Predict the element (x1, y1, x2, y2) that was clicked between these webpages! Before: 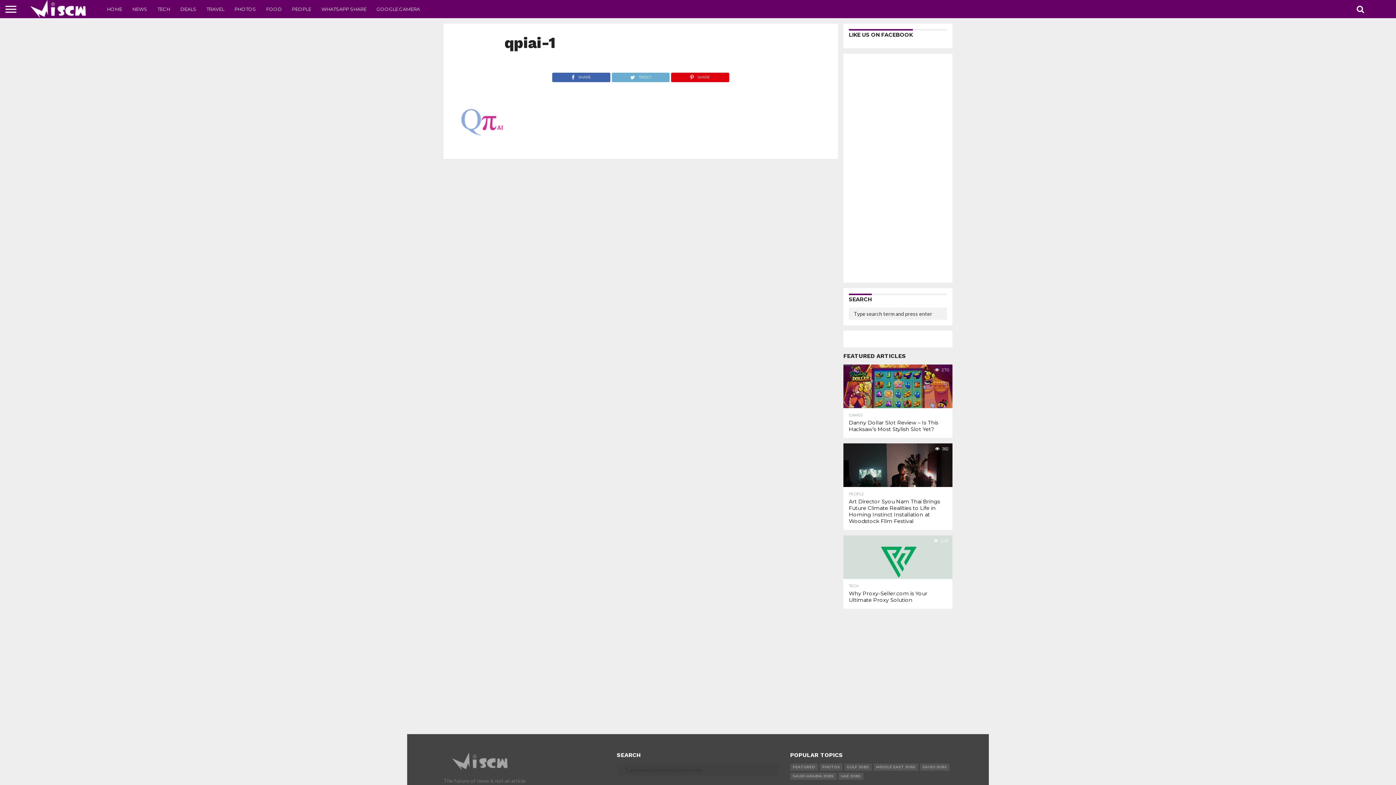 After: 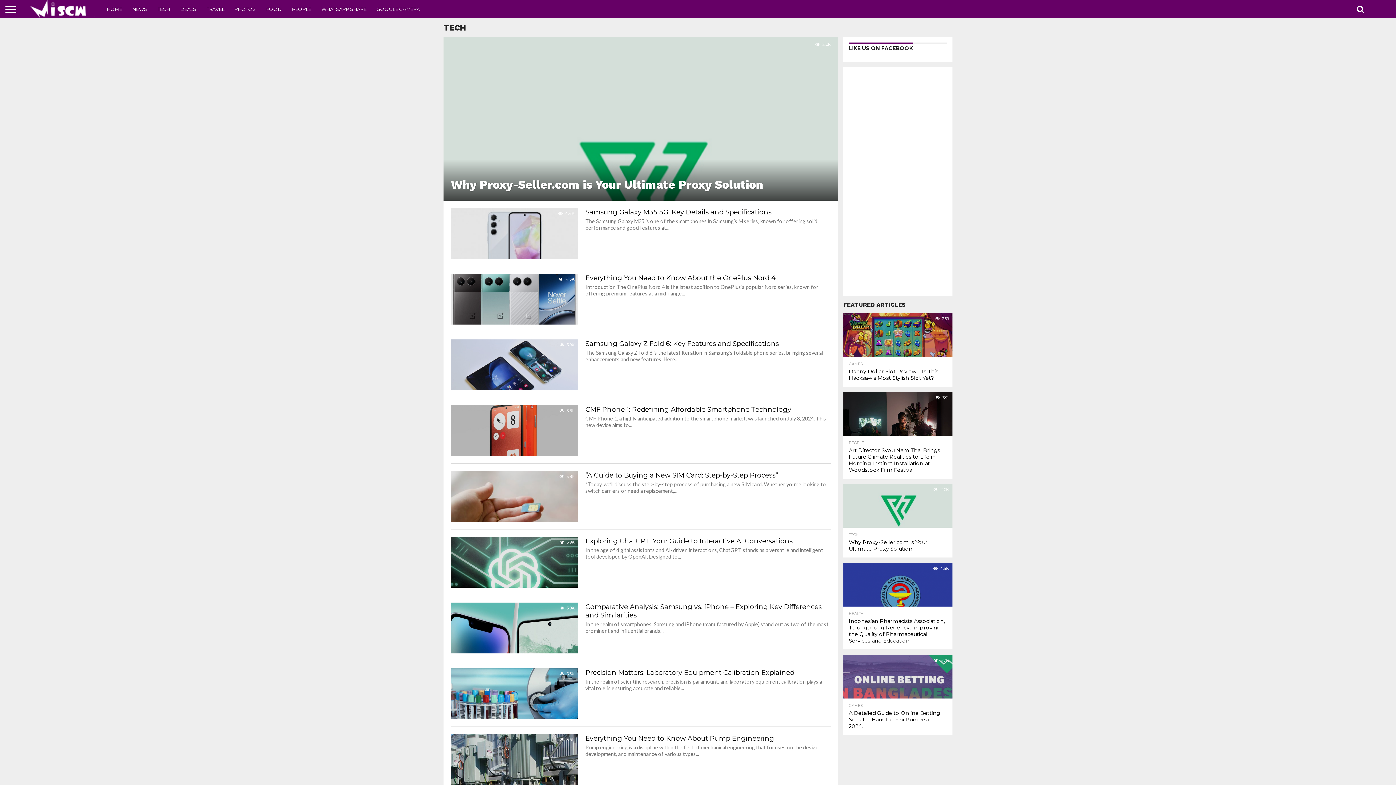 Action: bbox: (152, 0, 175, 18) label: TECH